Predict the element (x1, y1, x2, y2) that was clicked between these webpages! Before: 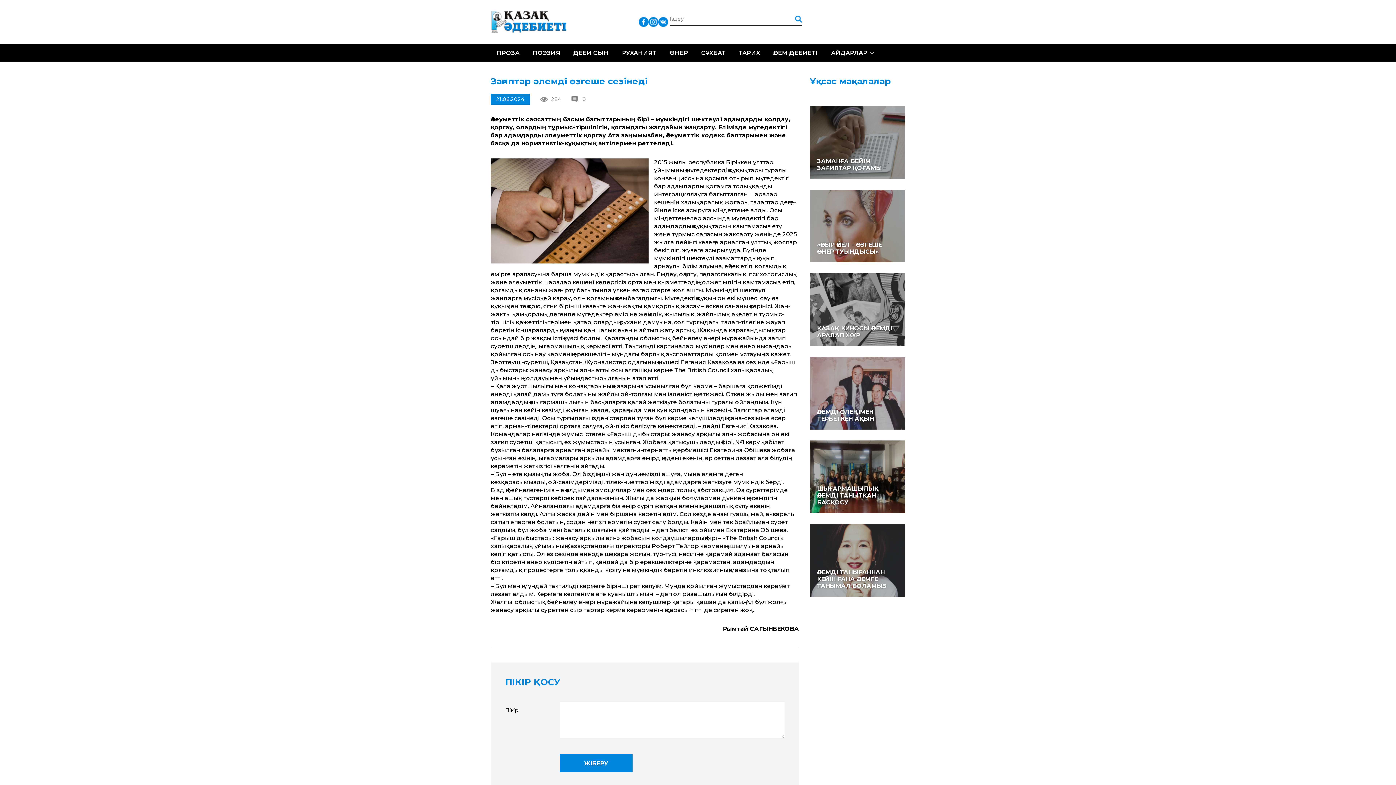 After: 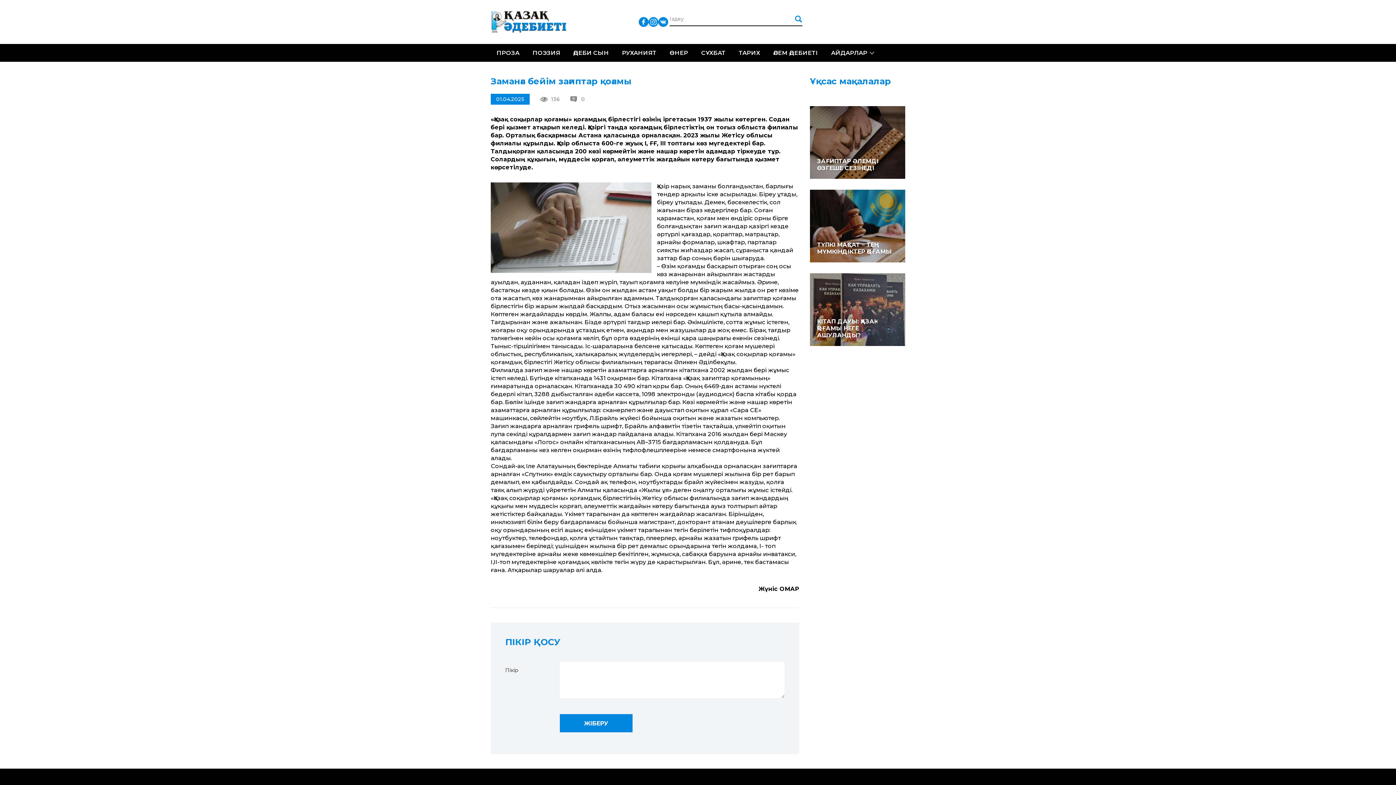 Action: label: ЗАМАНҒА БЕЙІМ ЗАҒИПТАР ҚОҒАМЫ bbox: (810, 106, 905, 178)